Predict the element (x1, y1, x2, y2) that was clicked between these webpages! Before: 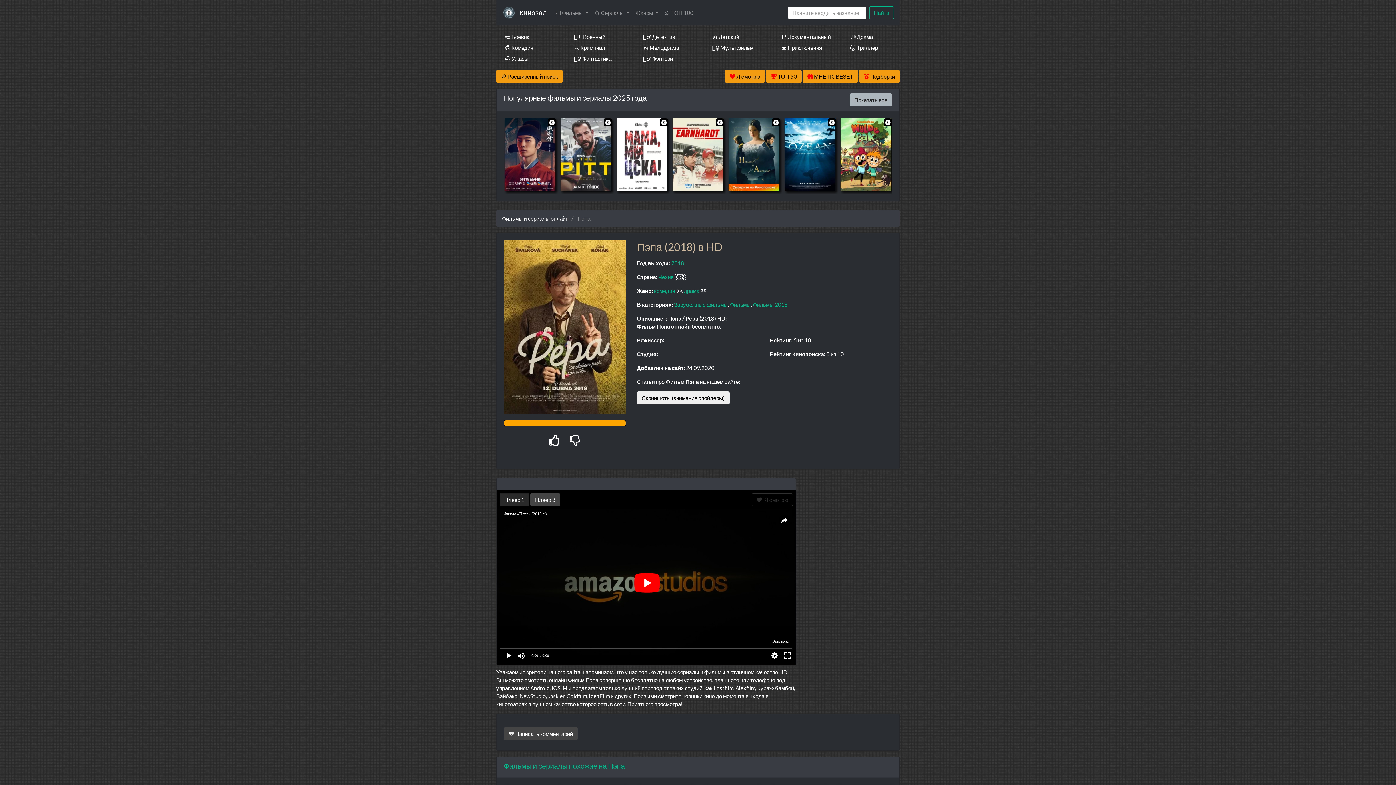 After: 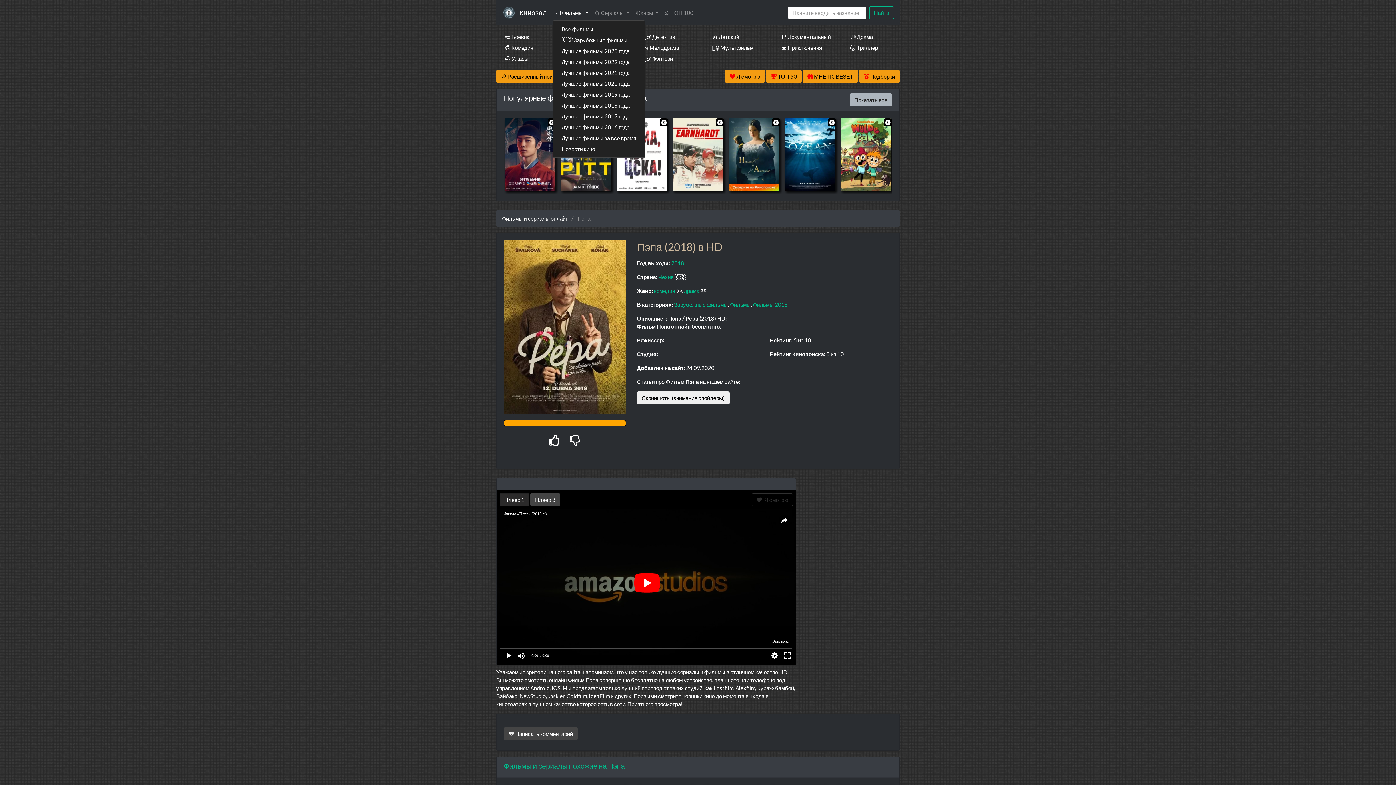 Action: bbox: (552, 5, 591, 19) label: 🎞 Фильмы 